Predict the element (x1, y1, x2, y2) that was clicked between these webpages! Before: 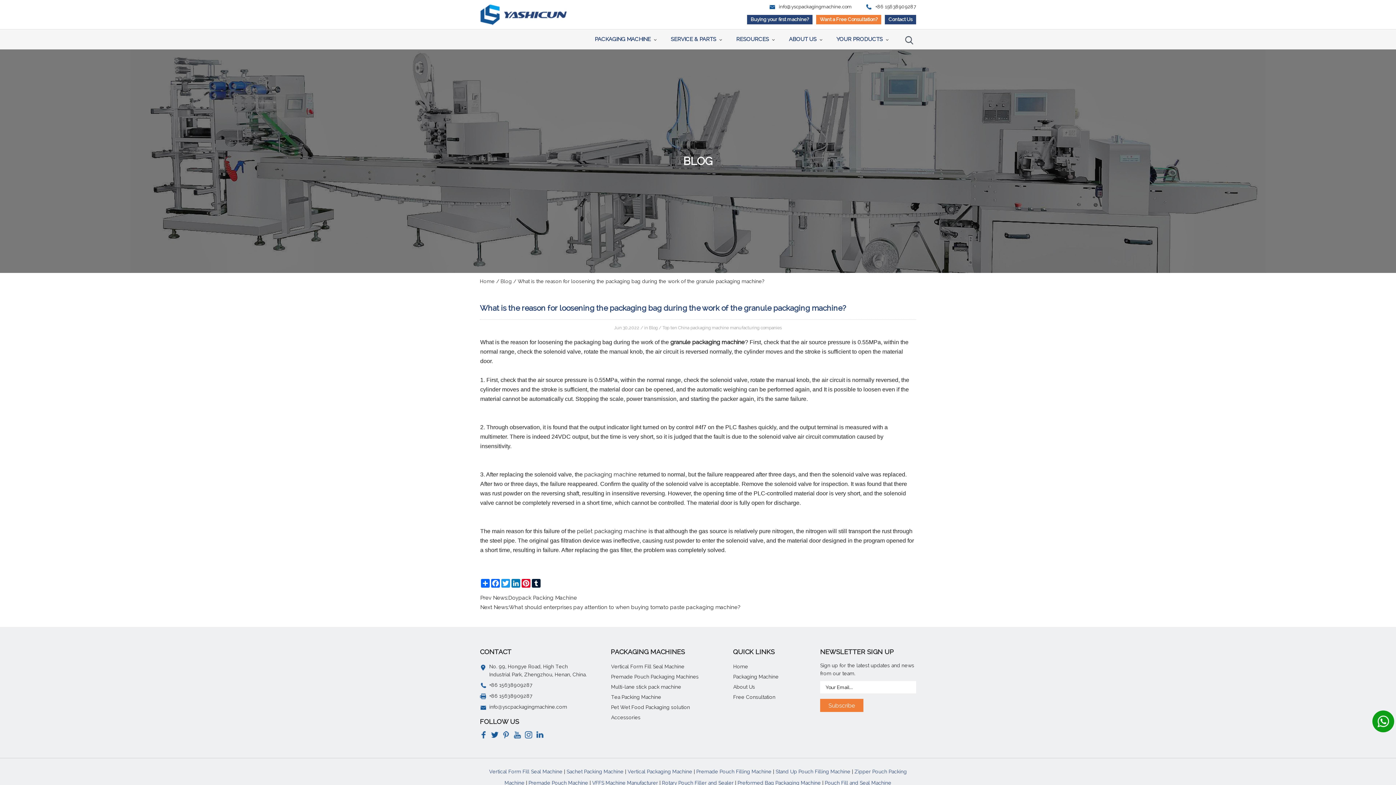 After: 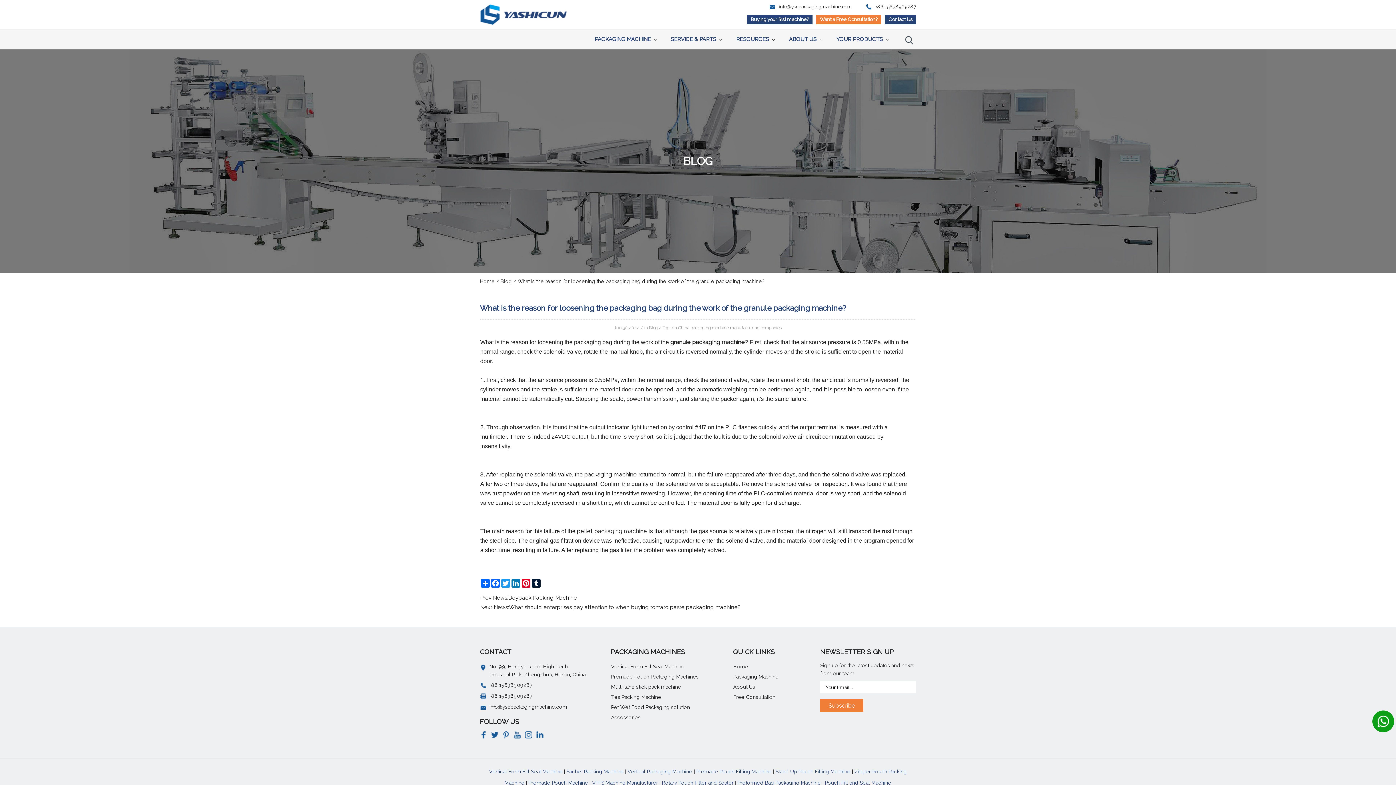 Action: bbox: (502, 731, 509, 738)